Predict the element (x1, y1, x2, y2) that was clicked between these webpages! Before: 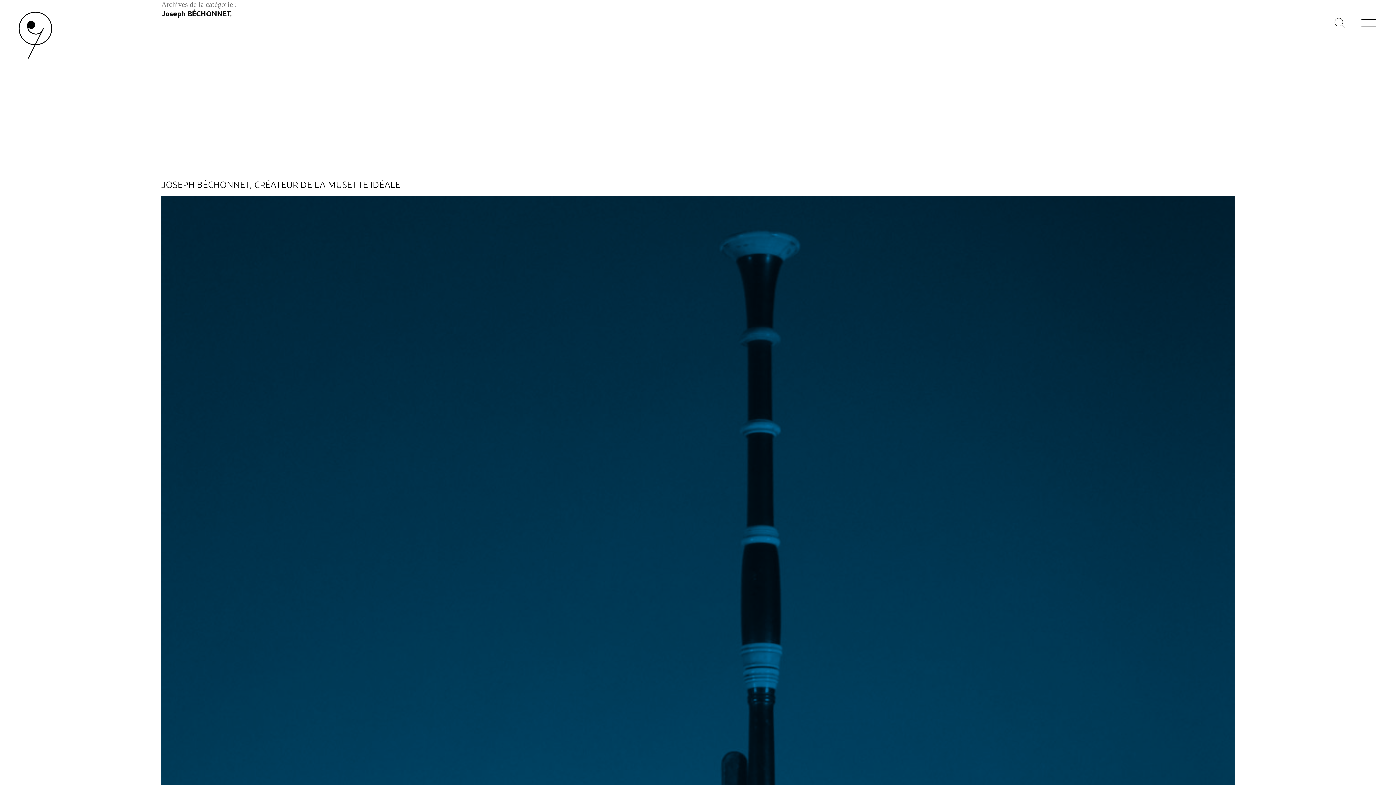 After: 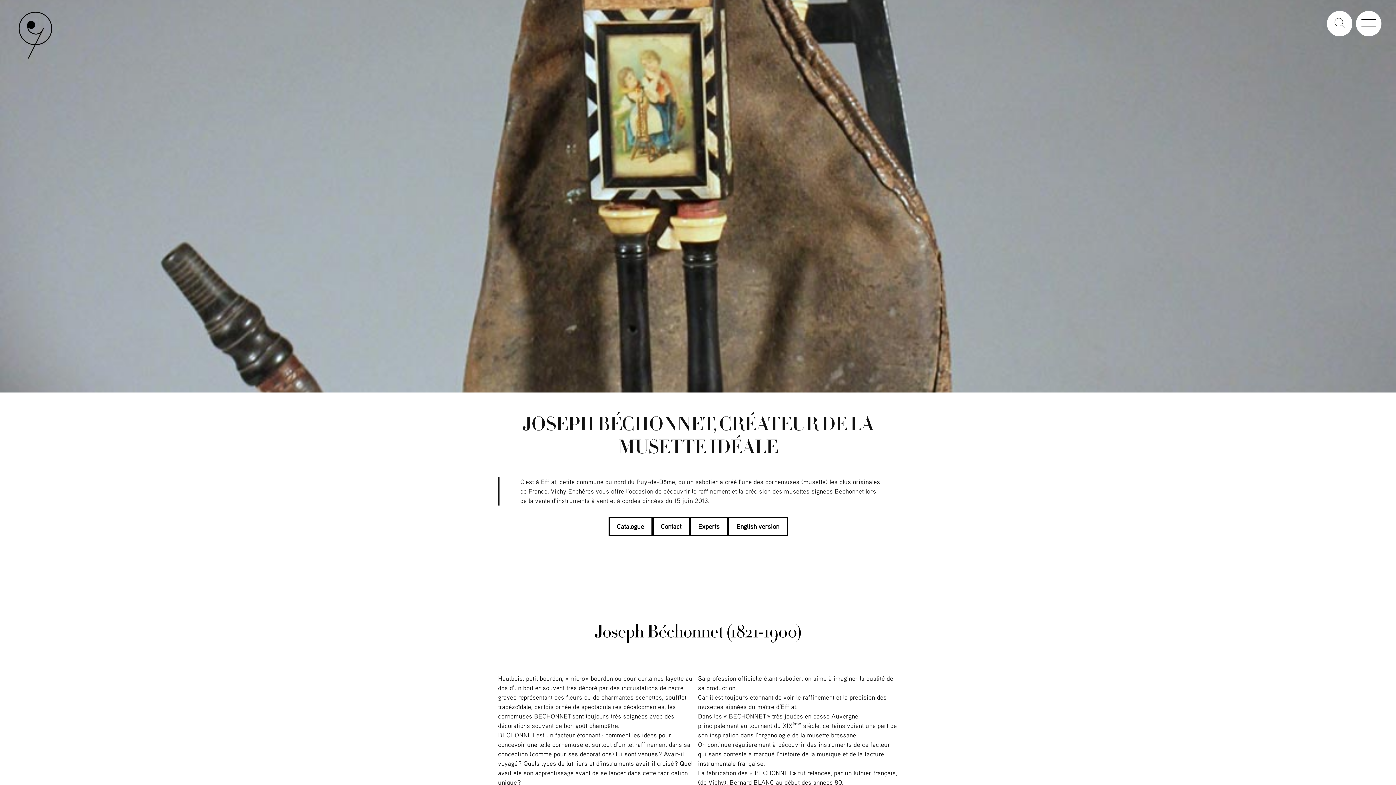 Action: bbox: (161, 178, 400, 189) label: JOSEPH BÉCHONNET, CRÉATEUR DE LA MUSETTE IDÉALE